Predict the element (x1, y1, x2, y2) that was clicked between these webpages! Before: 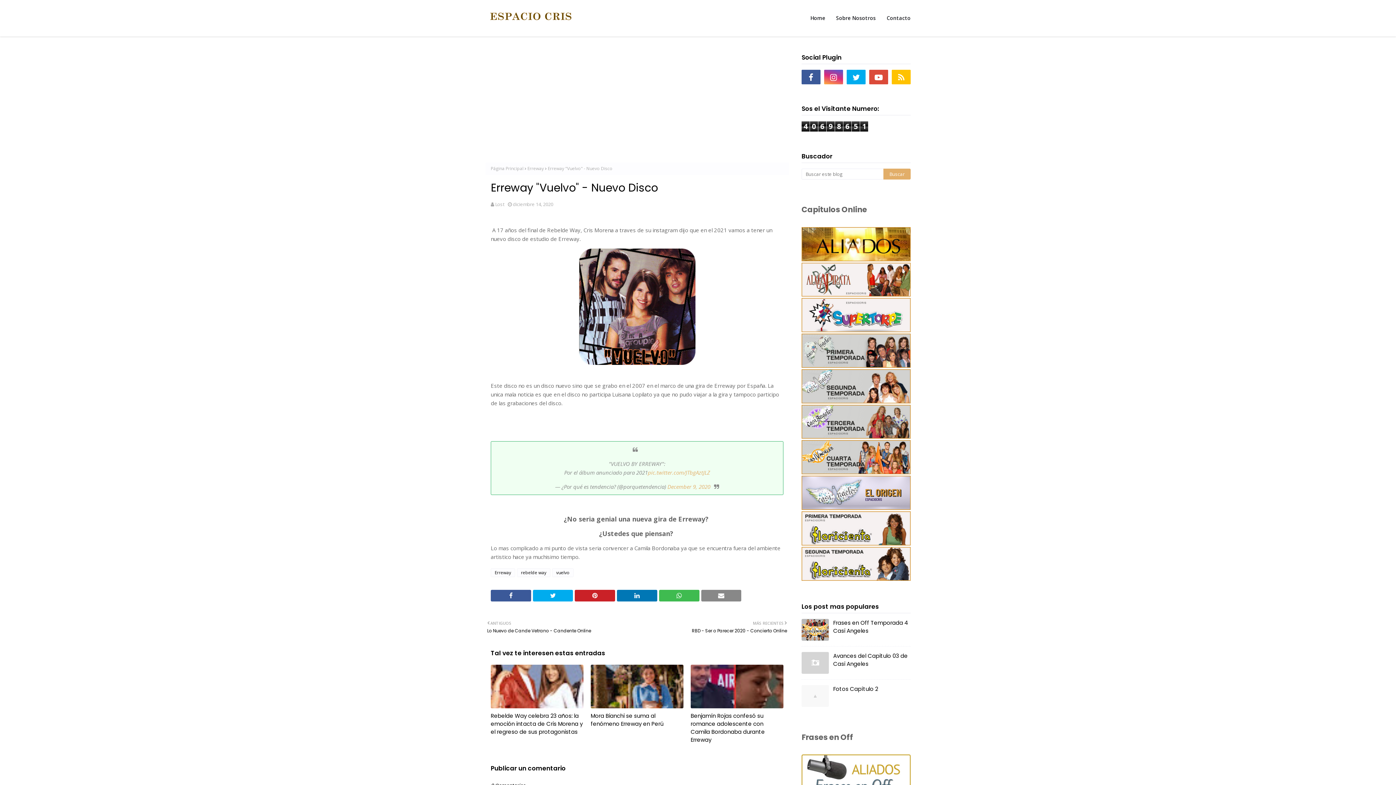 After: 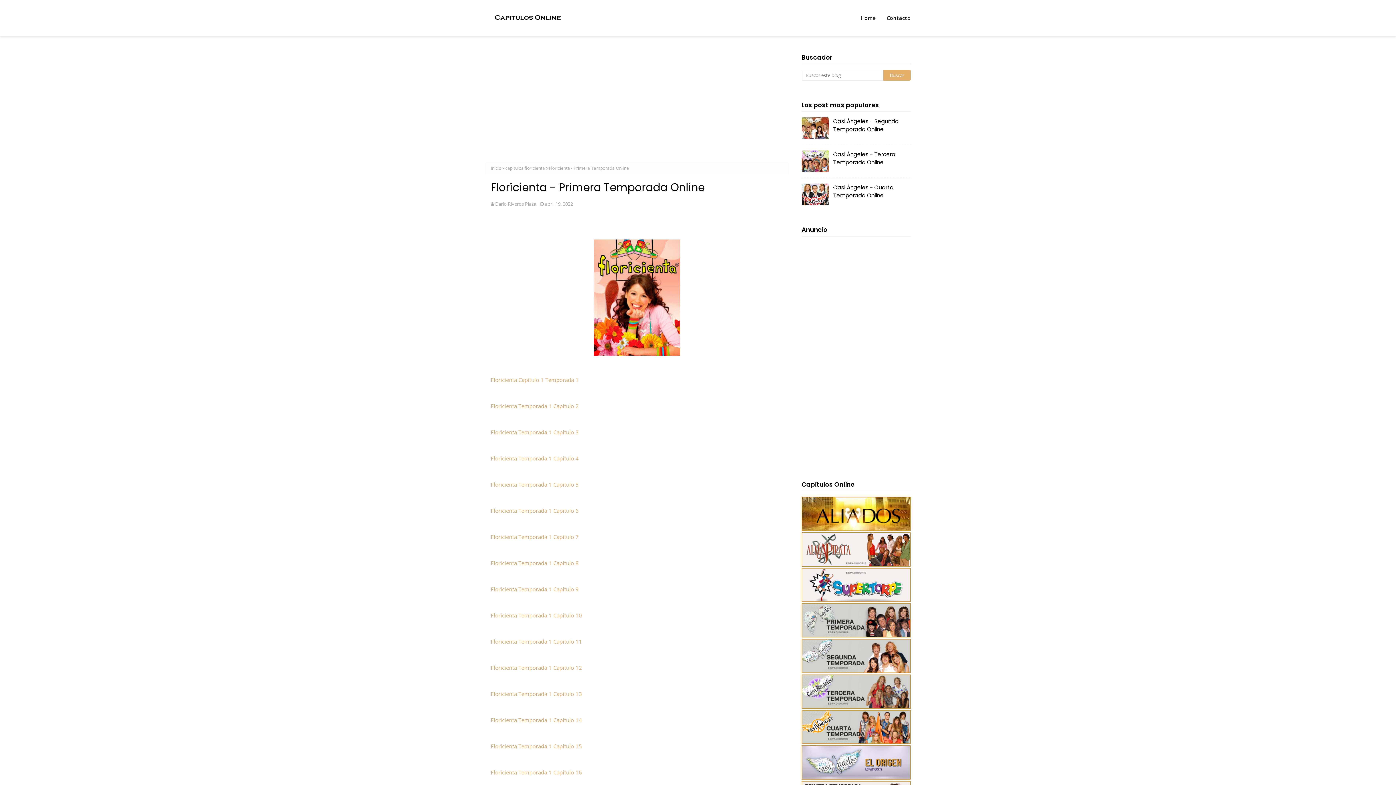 Action: bbox: (801, 540, 910, 547)